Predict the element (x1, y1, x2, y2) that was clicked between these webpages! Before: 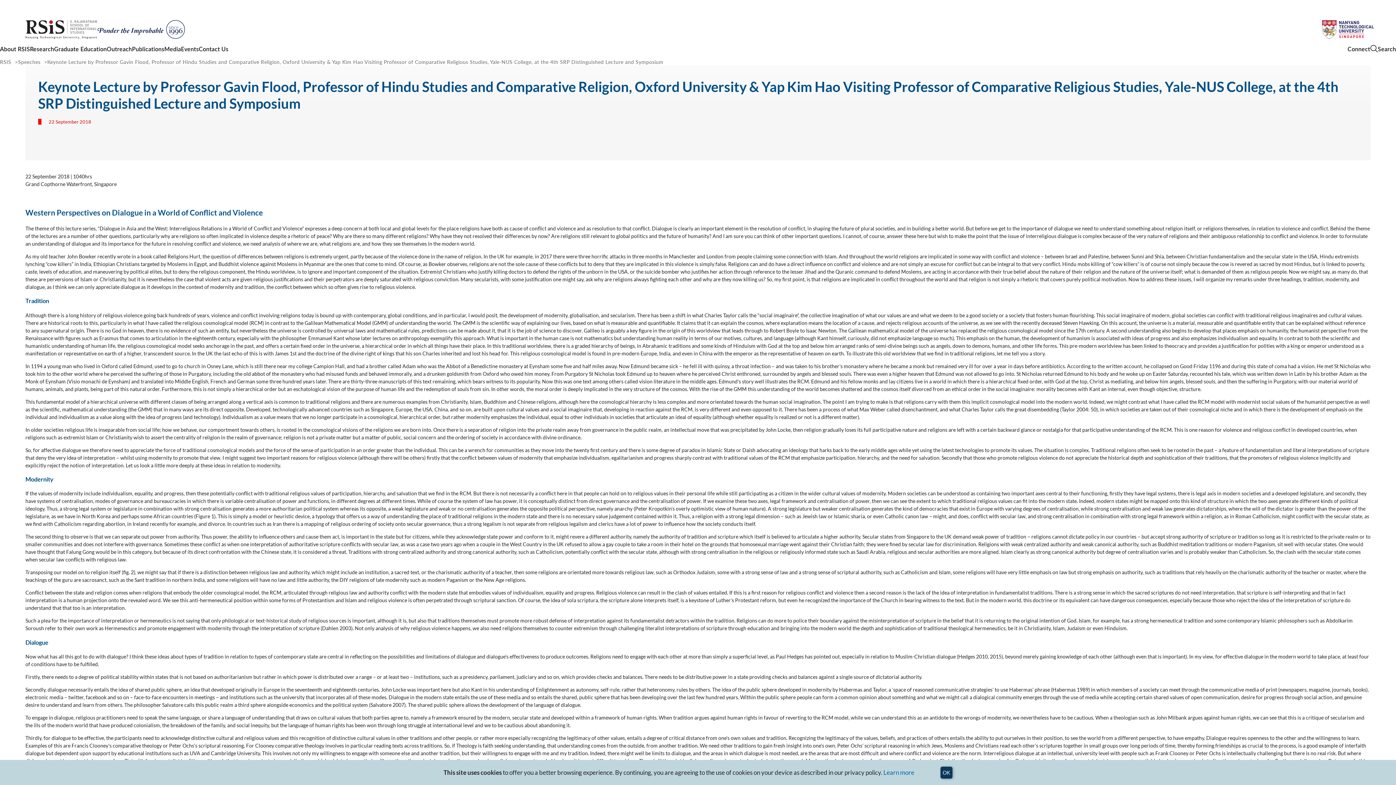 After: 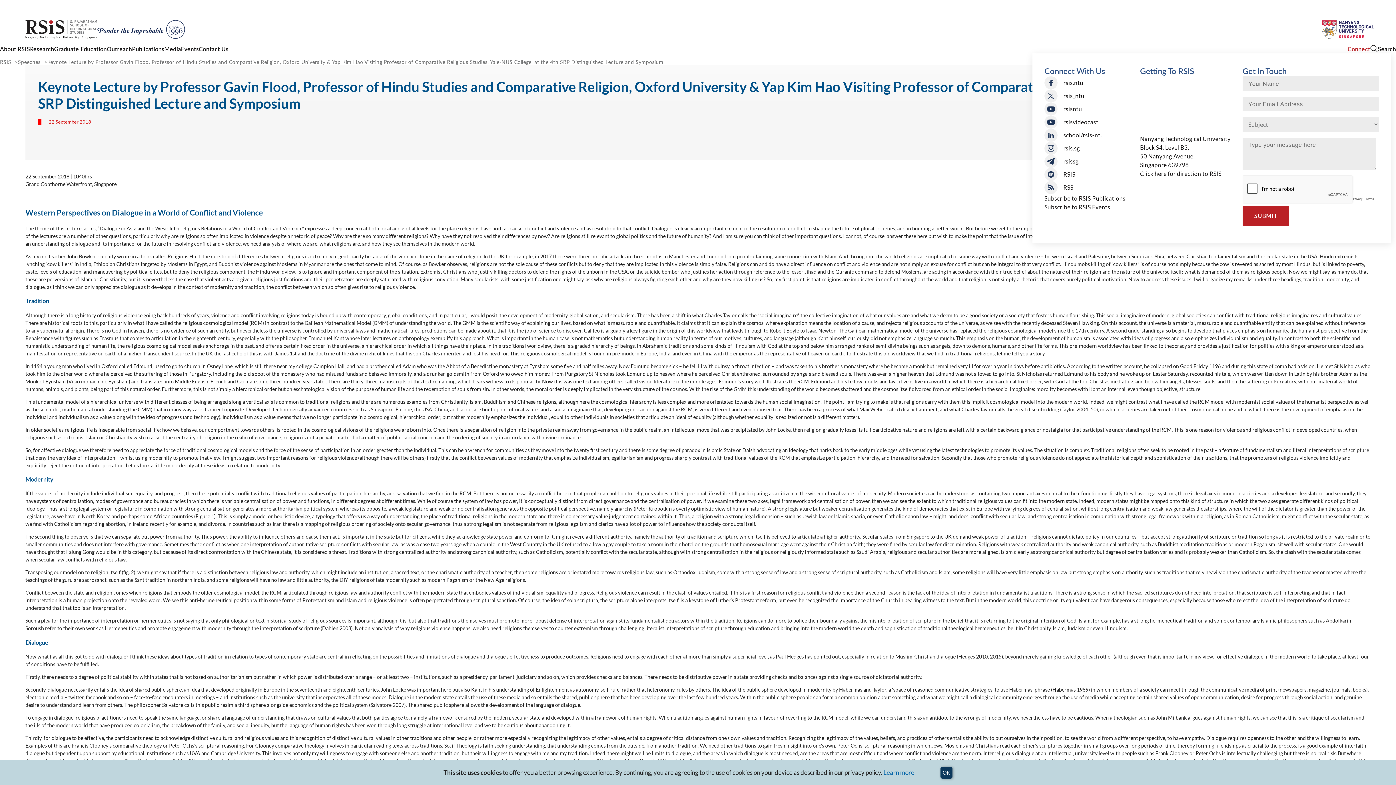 Action: bbox: (1347, 44, 1370, 53) label: Connect